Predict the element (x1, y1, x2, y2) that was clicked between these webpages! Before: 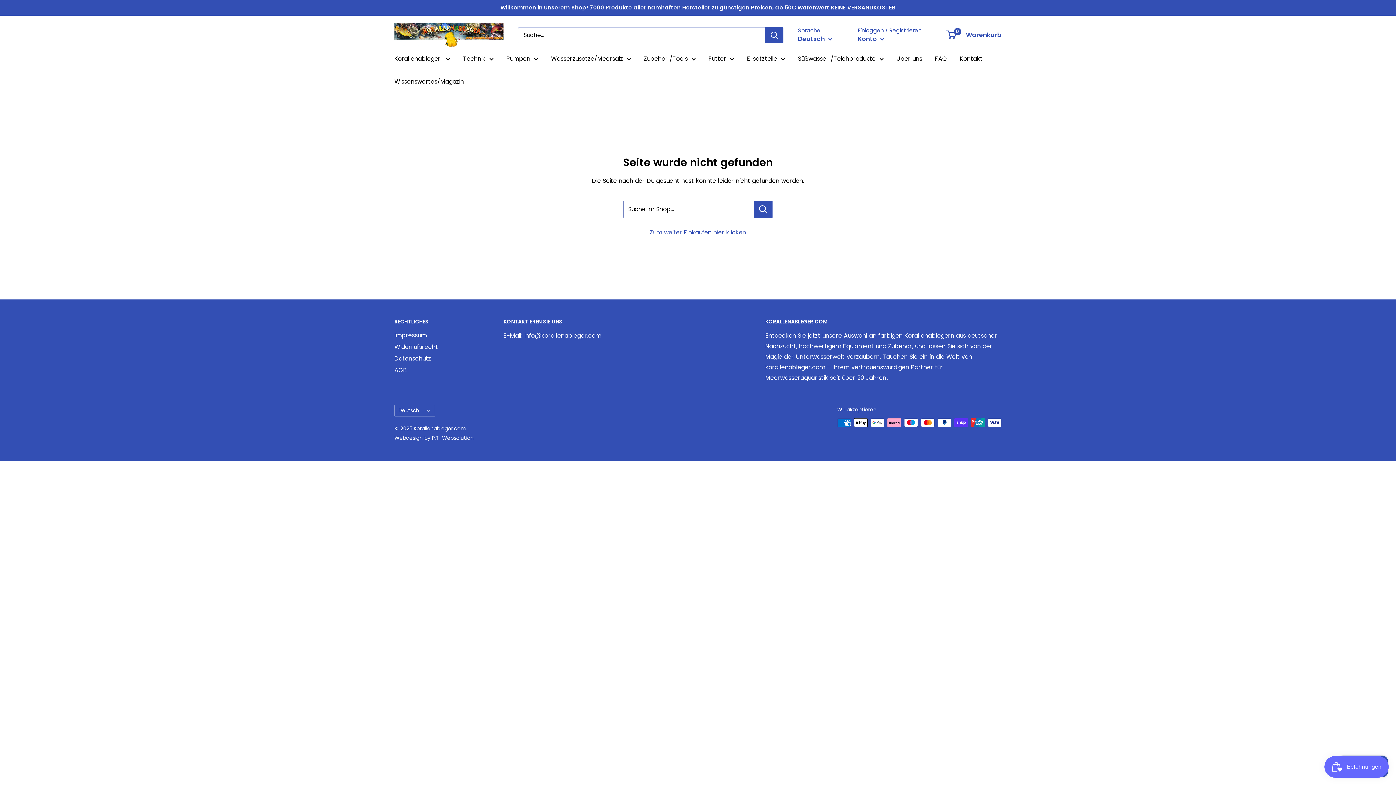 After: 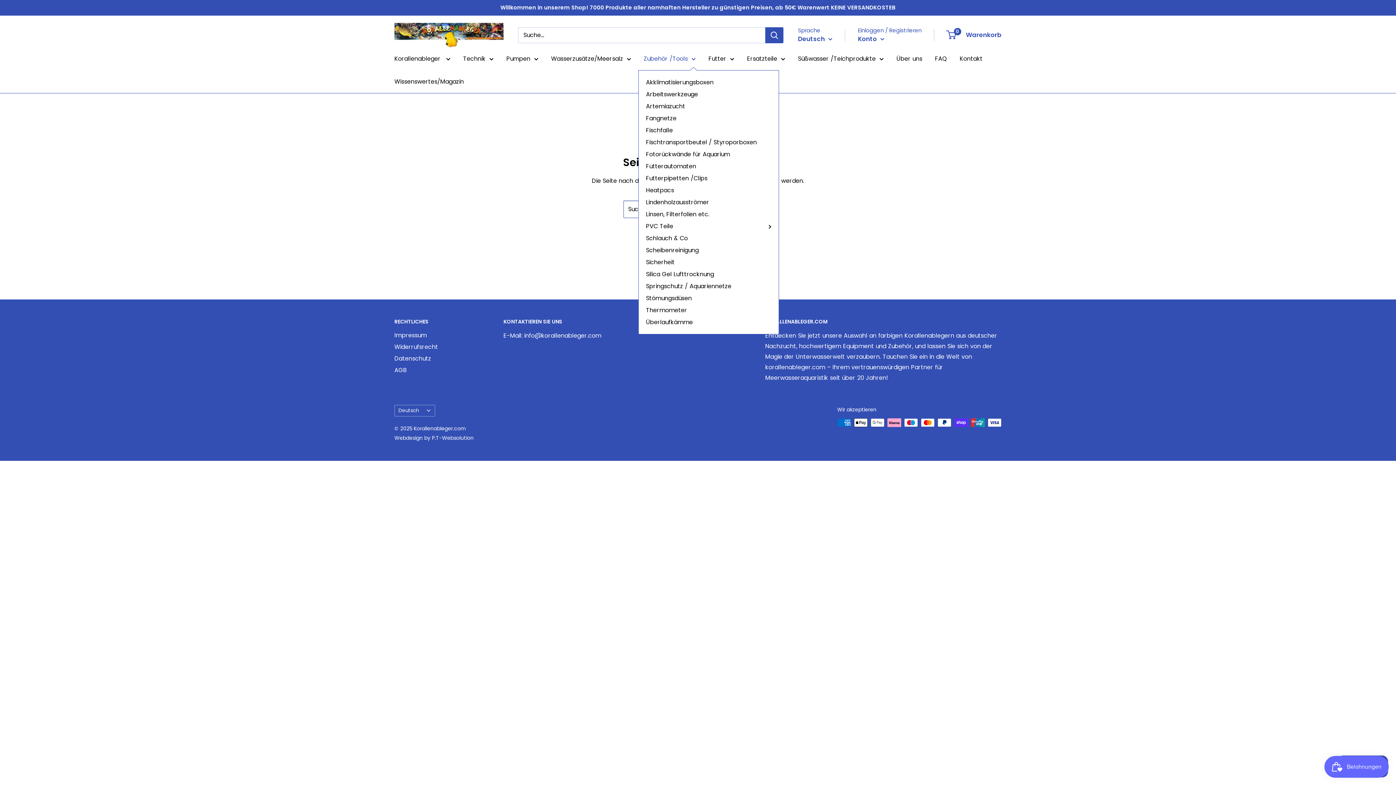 Action: label: Zubehör /Tools bbox: (644, 53, 696, 64)